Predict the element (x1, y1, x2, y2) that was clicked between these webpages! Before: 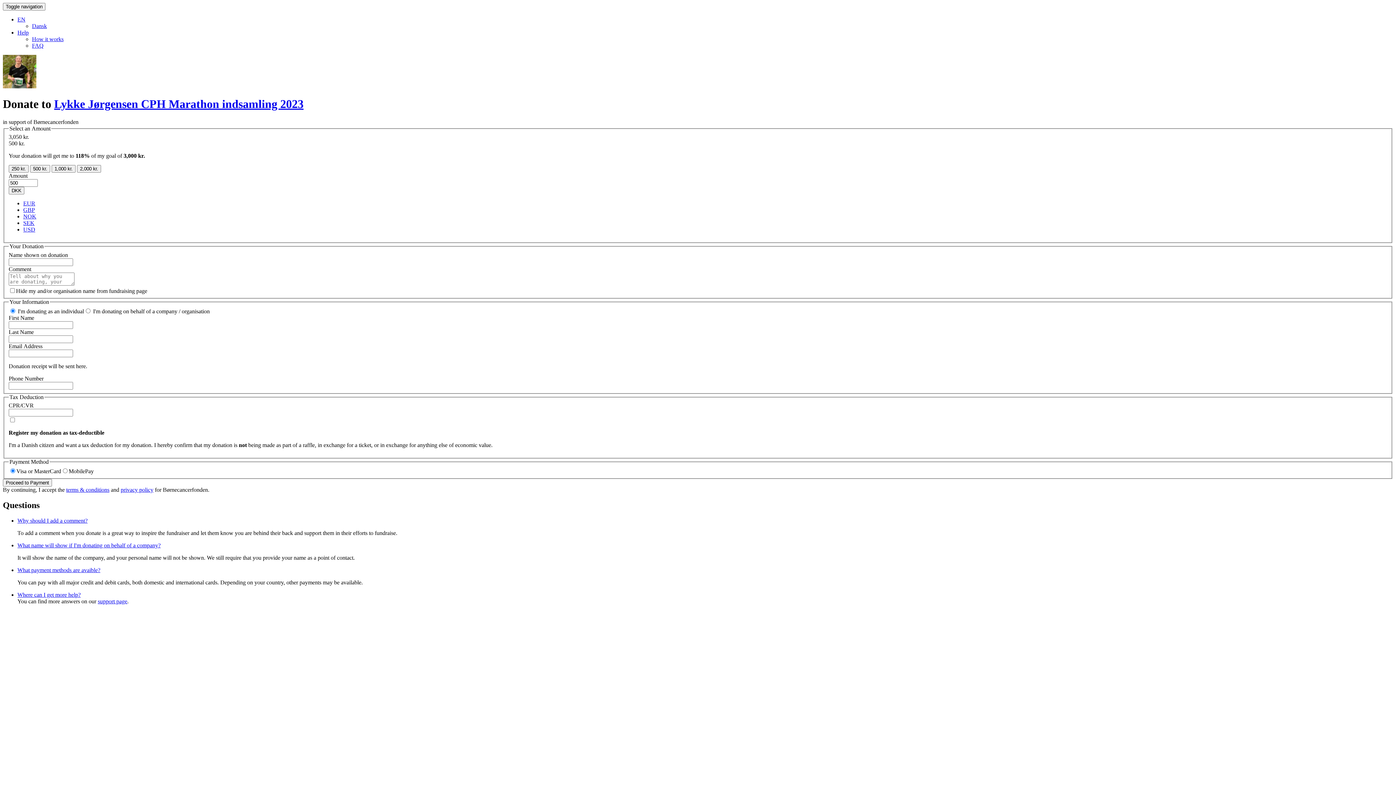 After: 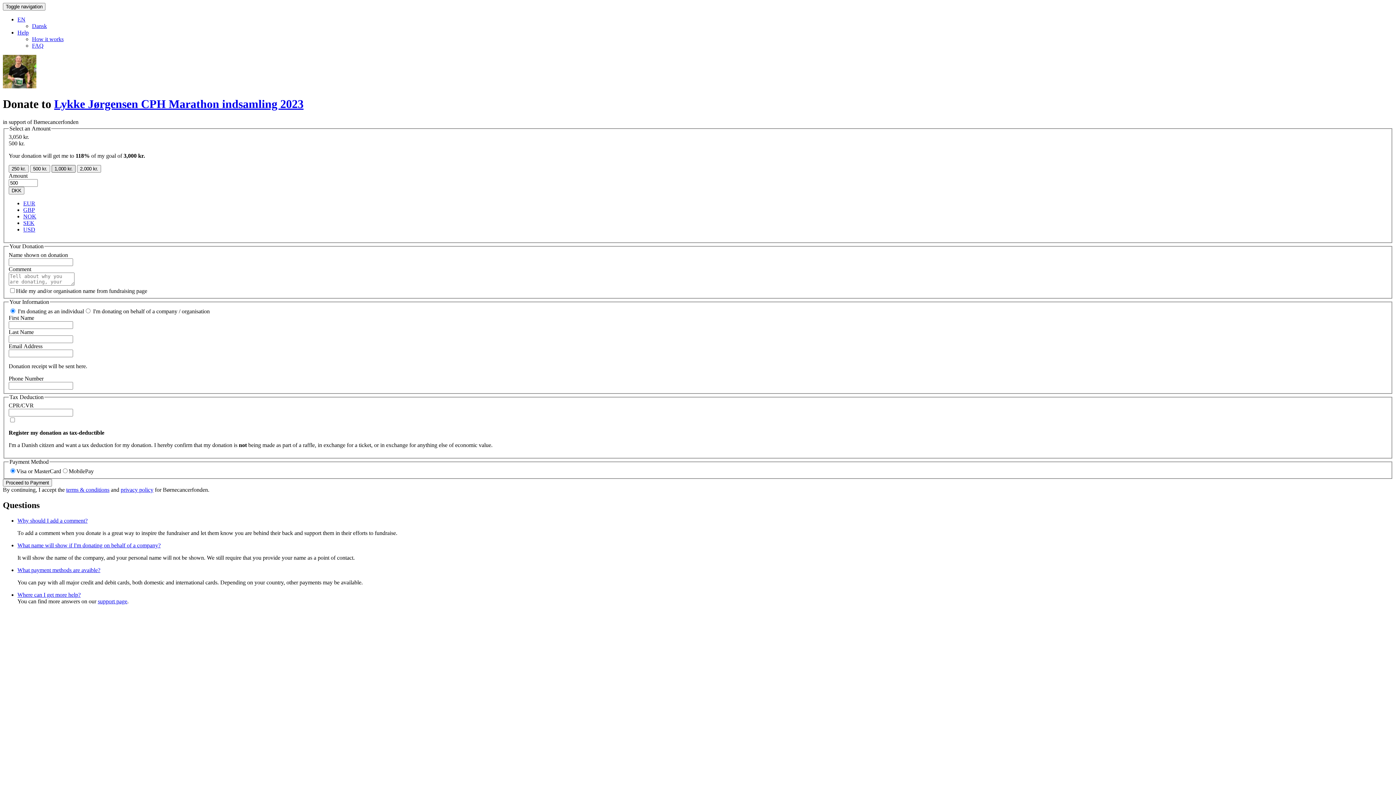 Action: bbox: (51, 165, 75, 172) label: 1,000 kr.